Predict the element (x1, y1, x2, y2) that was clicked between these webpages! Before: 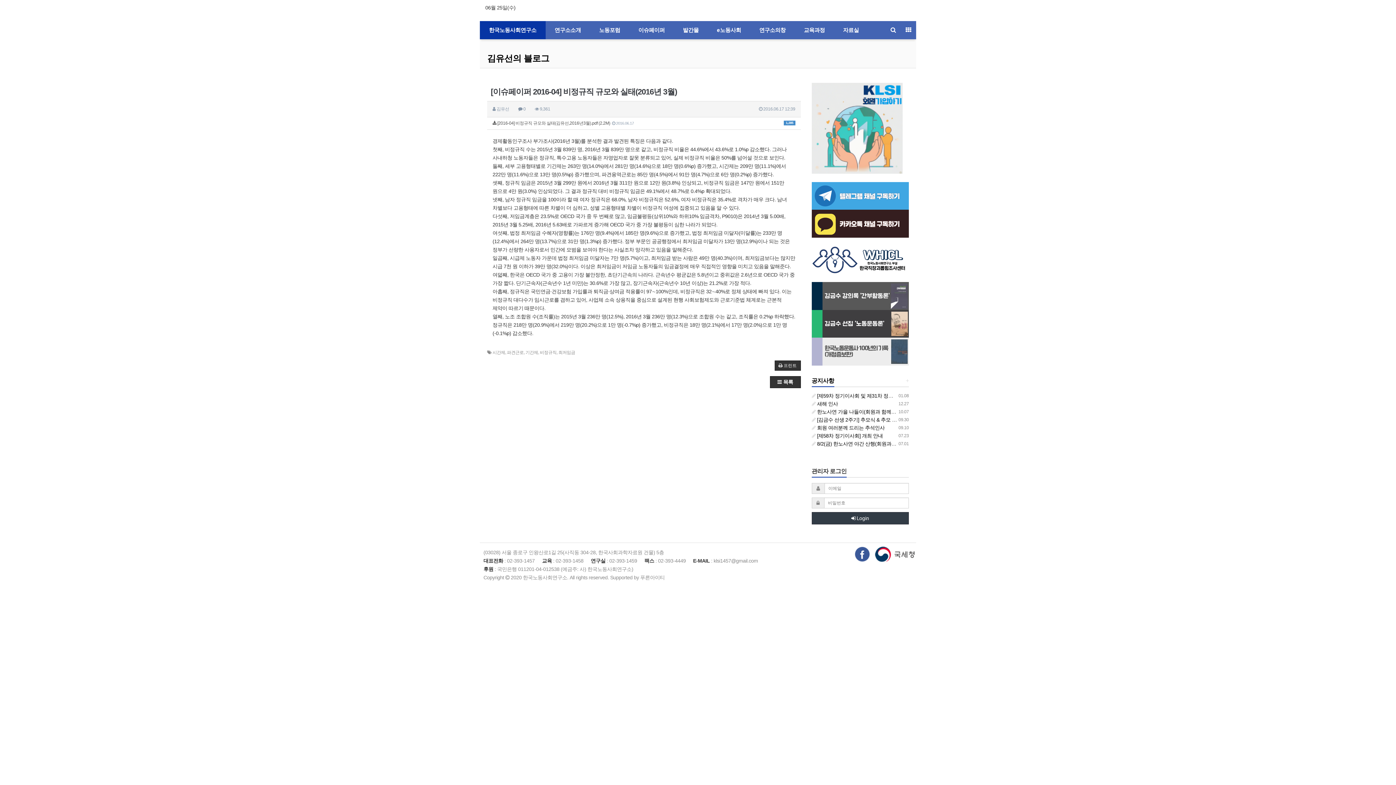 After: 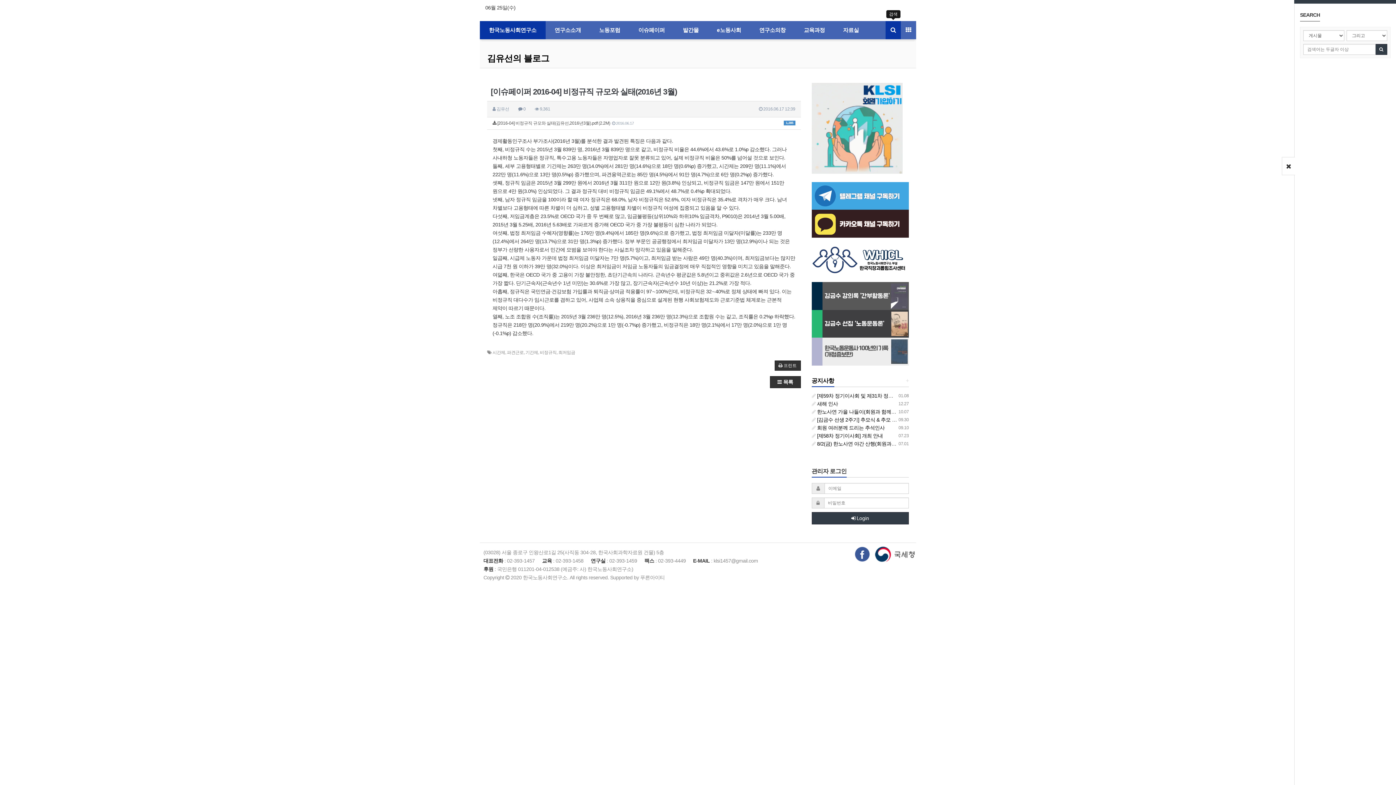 Action: bbox: (885, 21, 901, 39)